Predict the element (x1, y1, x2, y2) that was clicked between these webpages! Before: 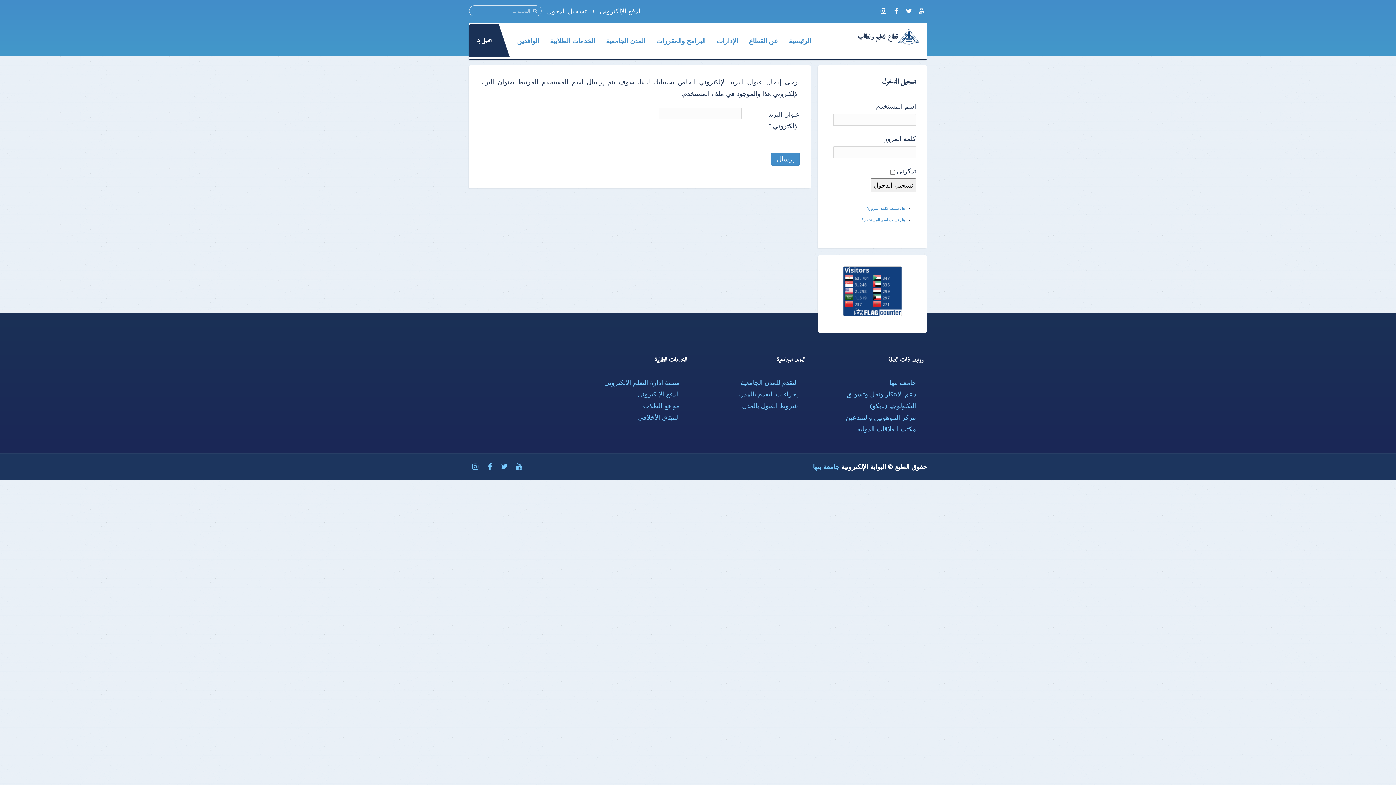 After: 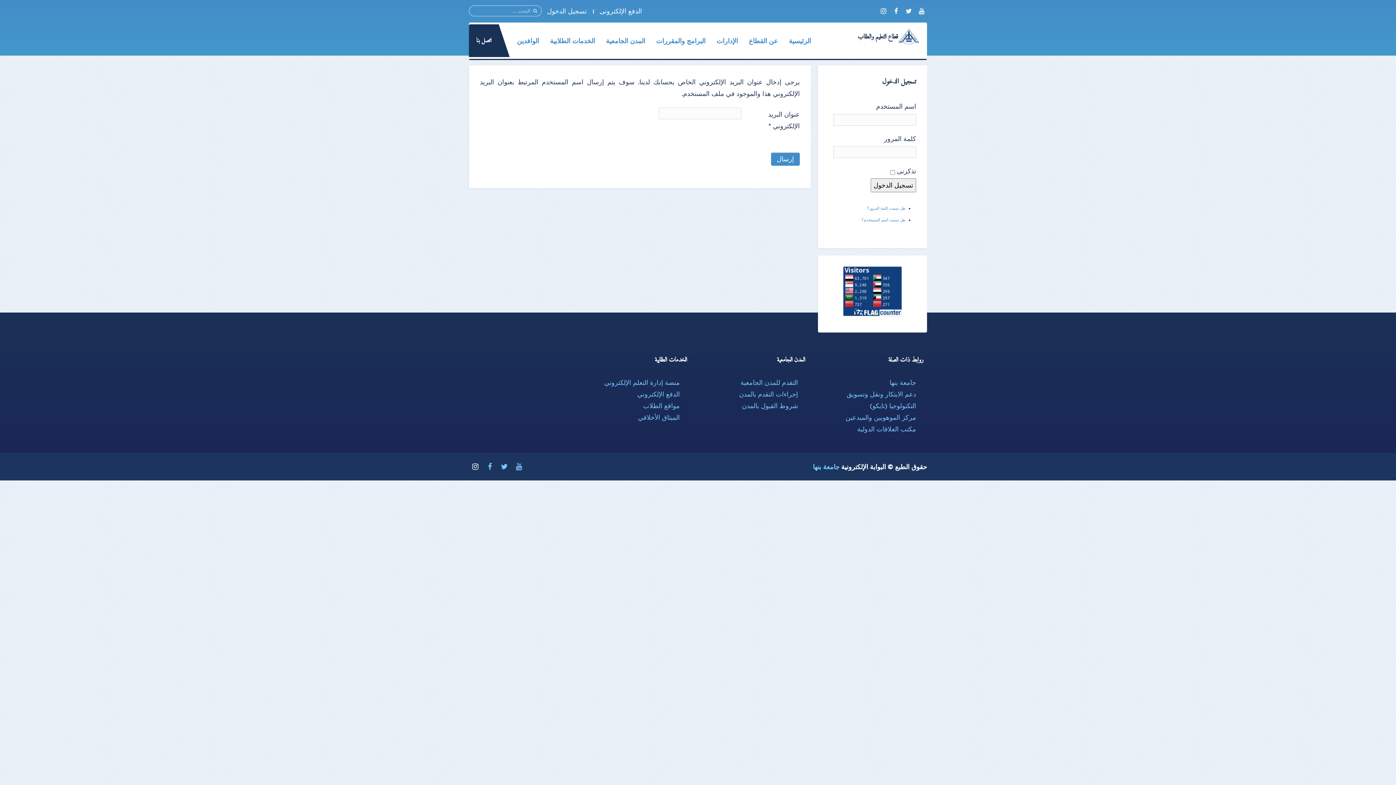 Action: bbox: (469, 460, 481, 473)